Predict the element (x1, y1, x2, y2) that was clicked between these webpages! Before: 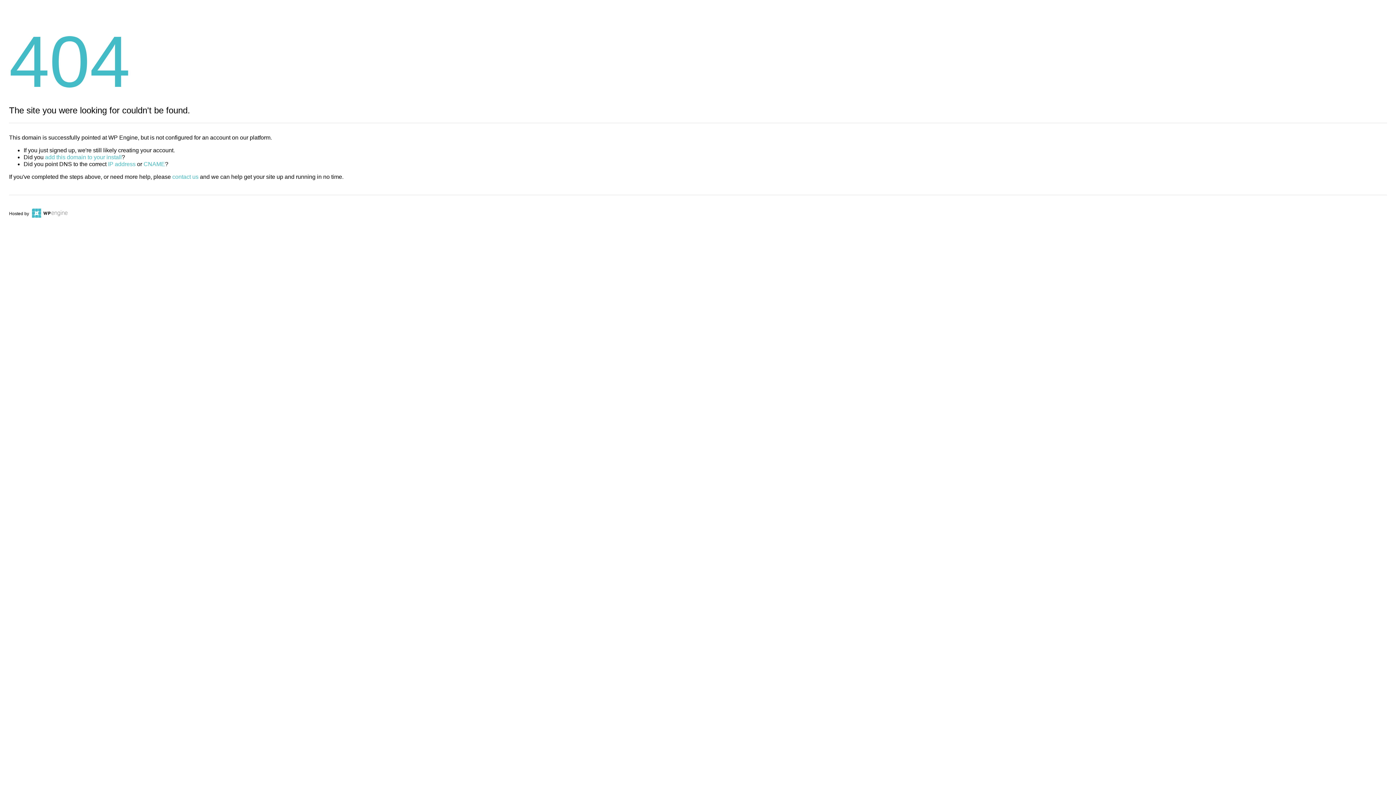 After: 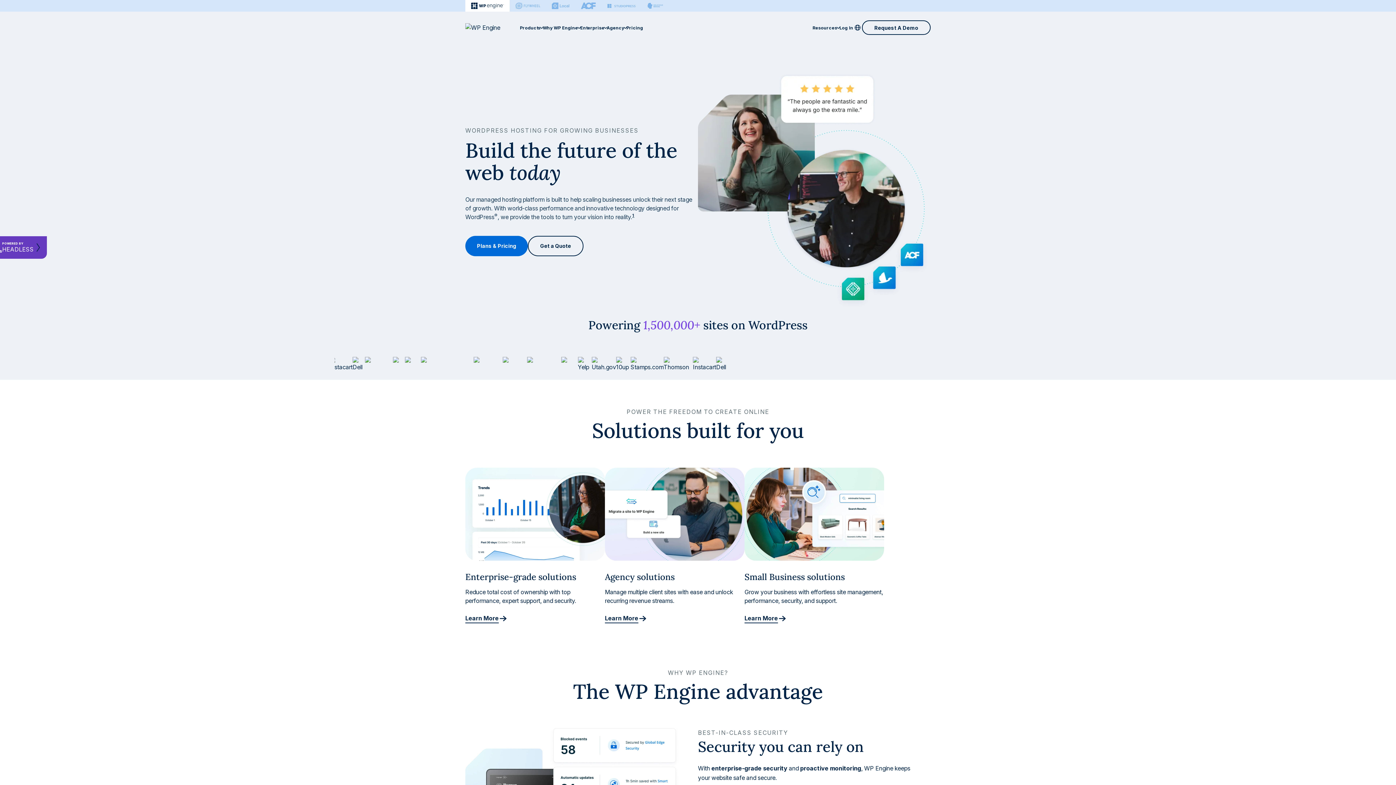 Action: bbox: (30, 211, 67, 216)